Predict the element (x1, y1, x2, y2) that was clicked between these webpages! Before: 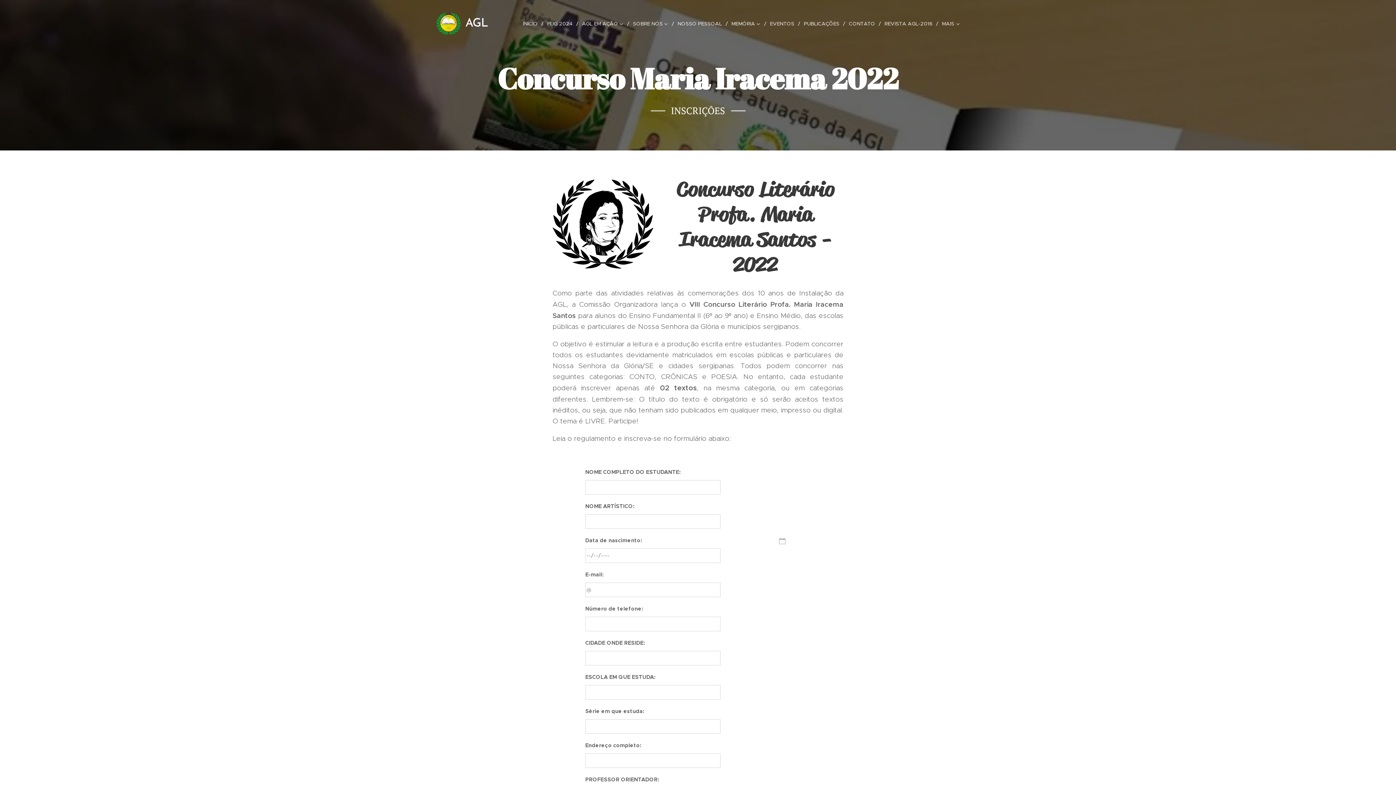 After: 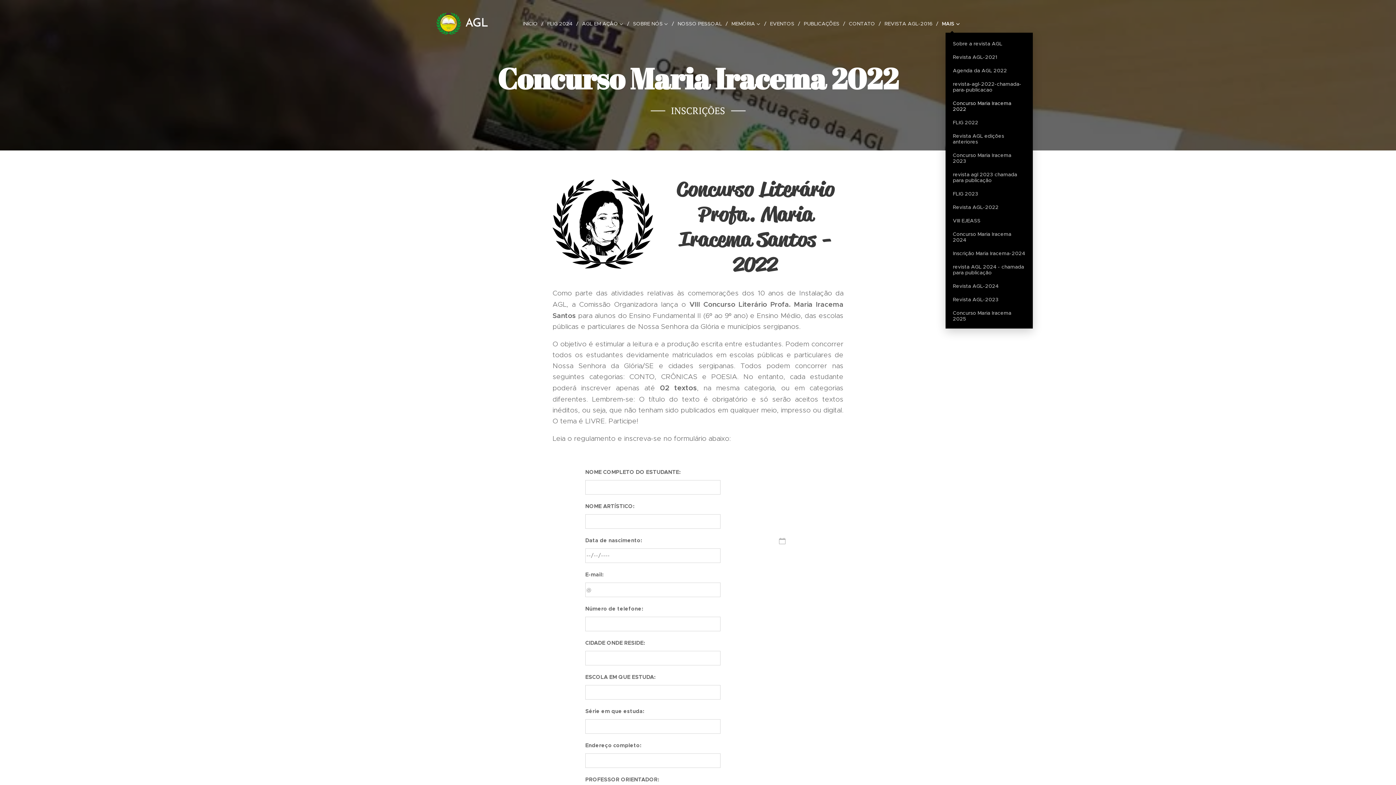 Action: label: MAIS bbox: (938, 14, 960, 32)